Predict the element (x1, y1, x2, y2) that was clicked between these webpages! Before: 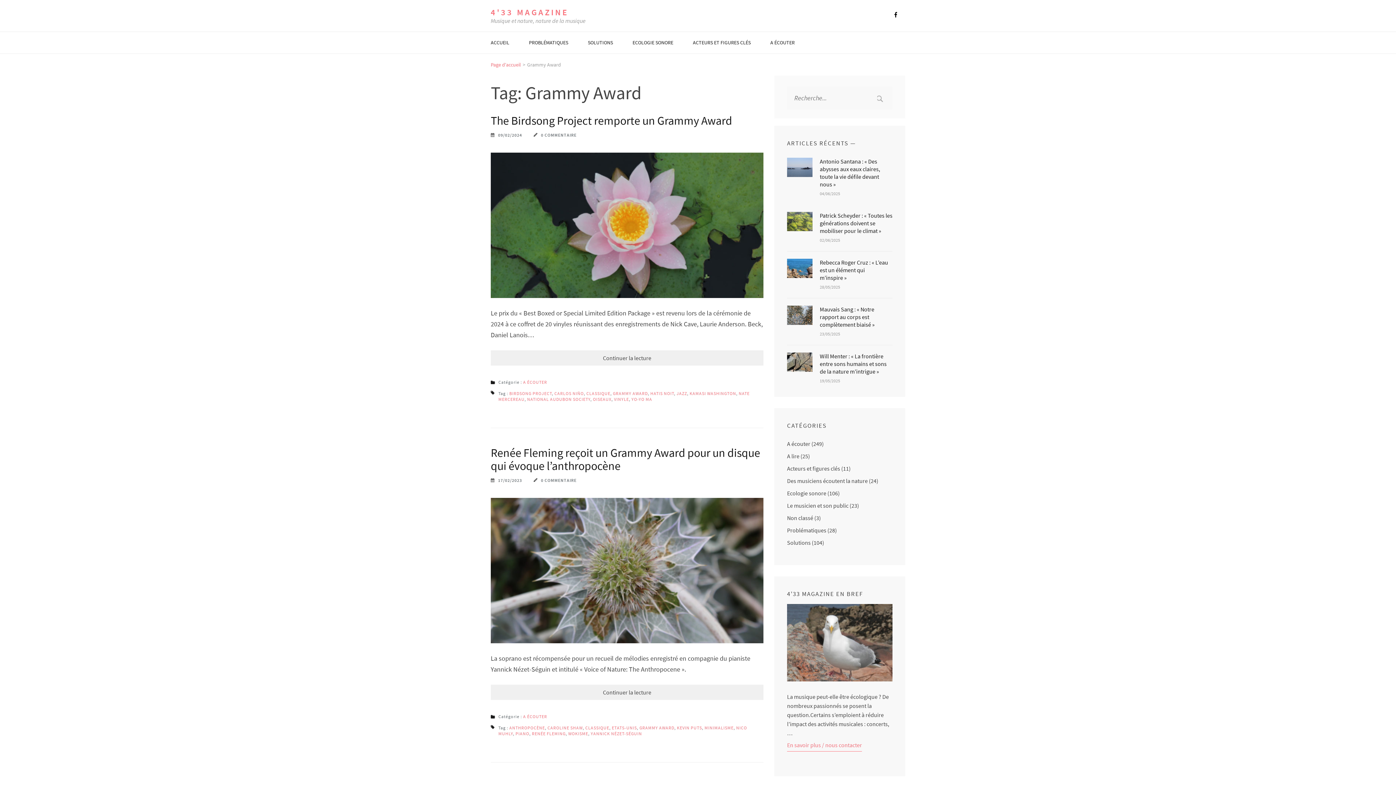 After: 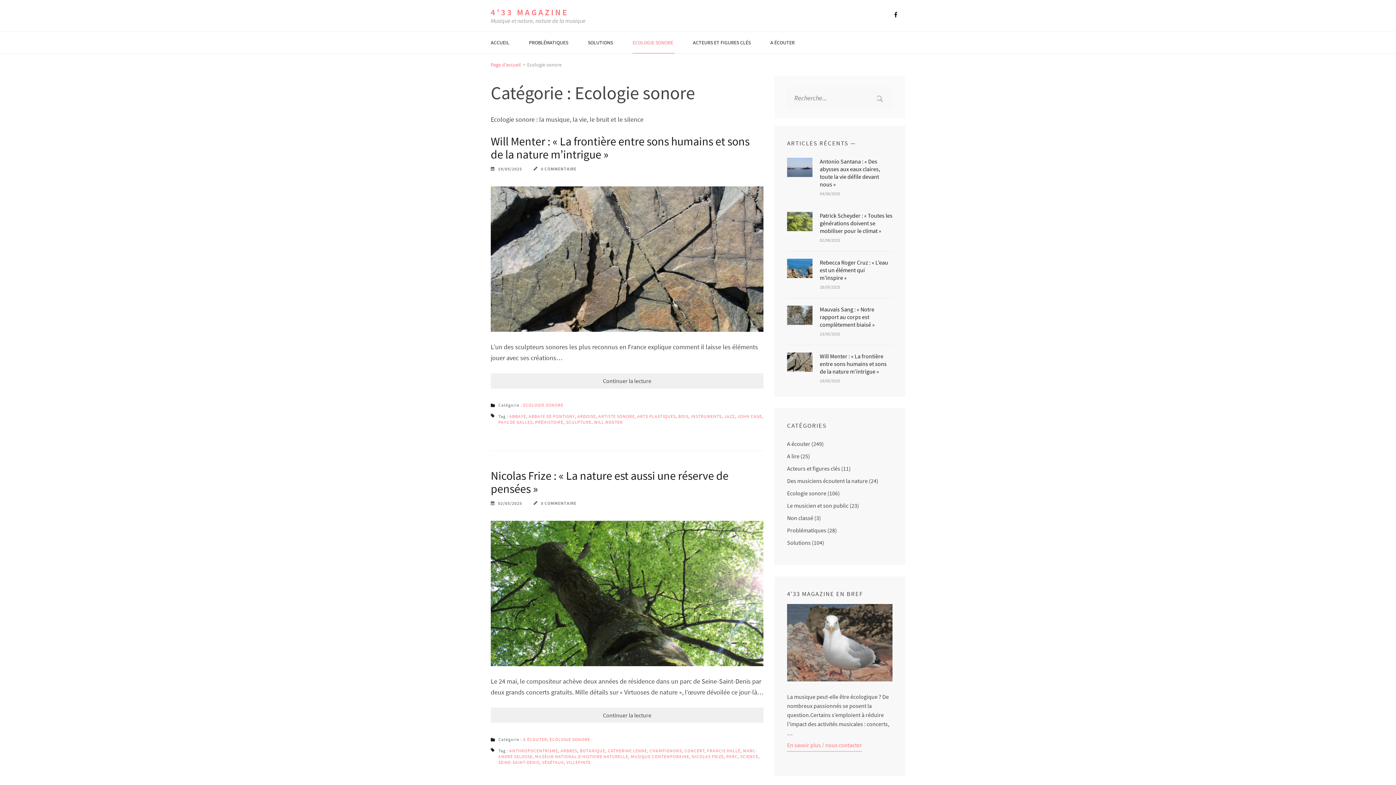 Action: label: Ecologie sonore bbox: (787, 489, 826, 497)